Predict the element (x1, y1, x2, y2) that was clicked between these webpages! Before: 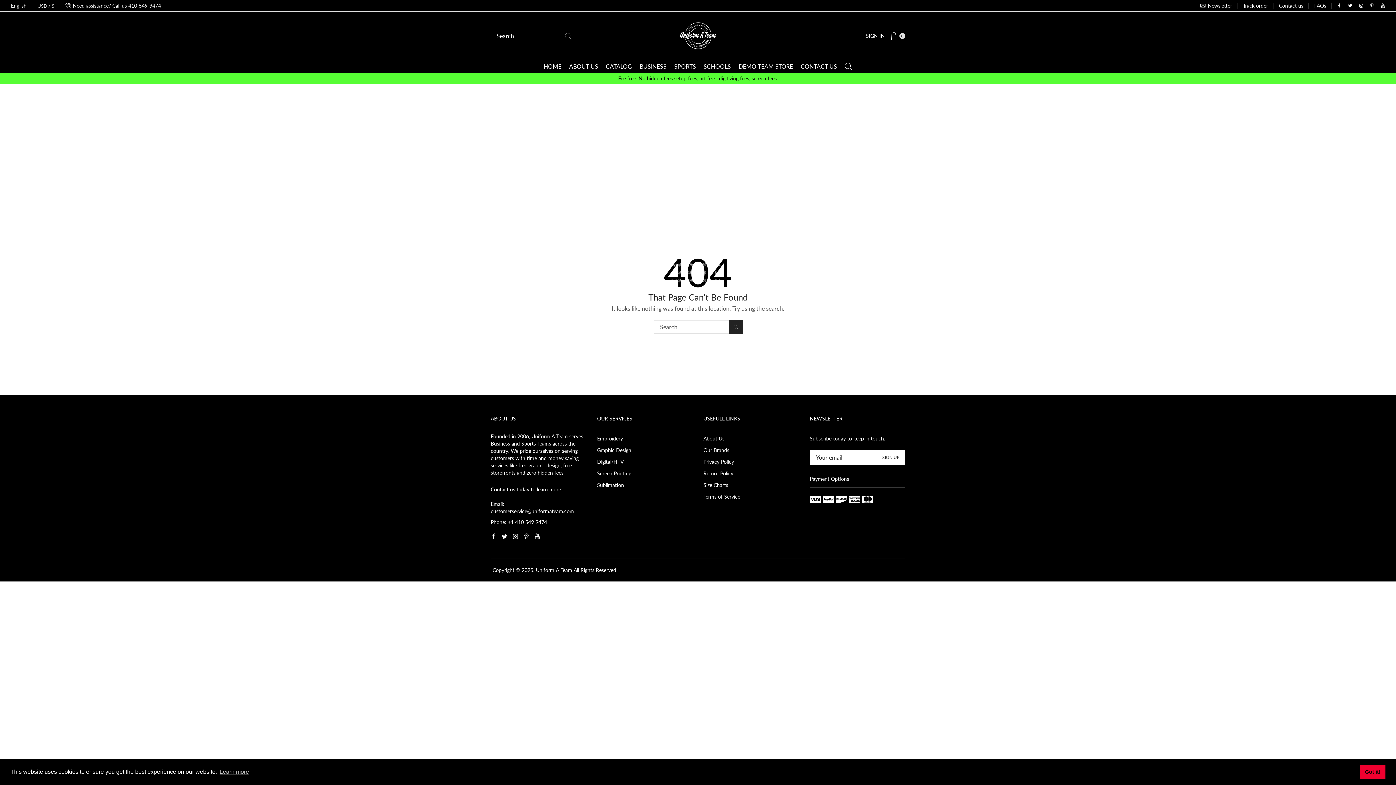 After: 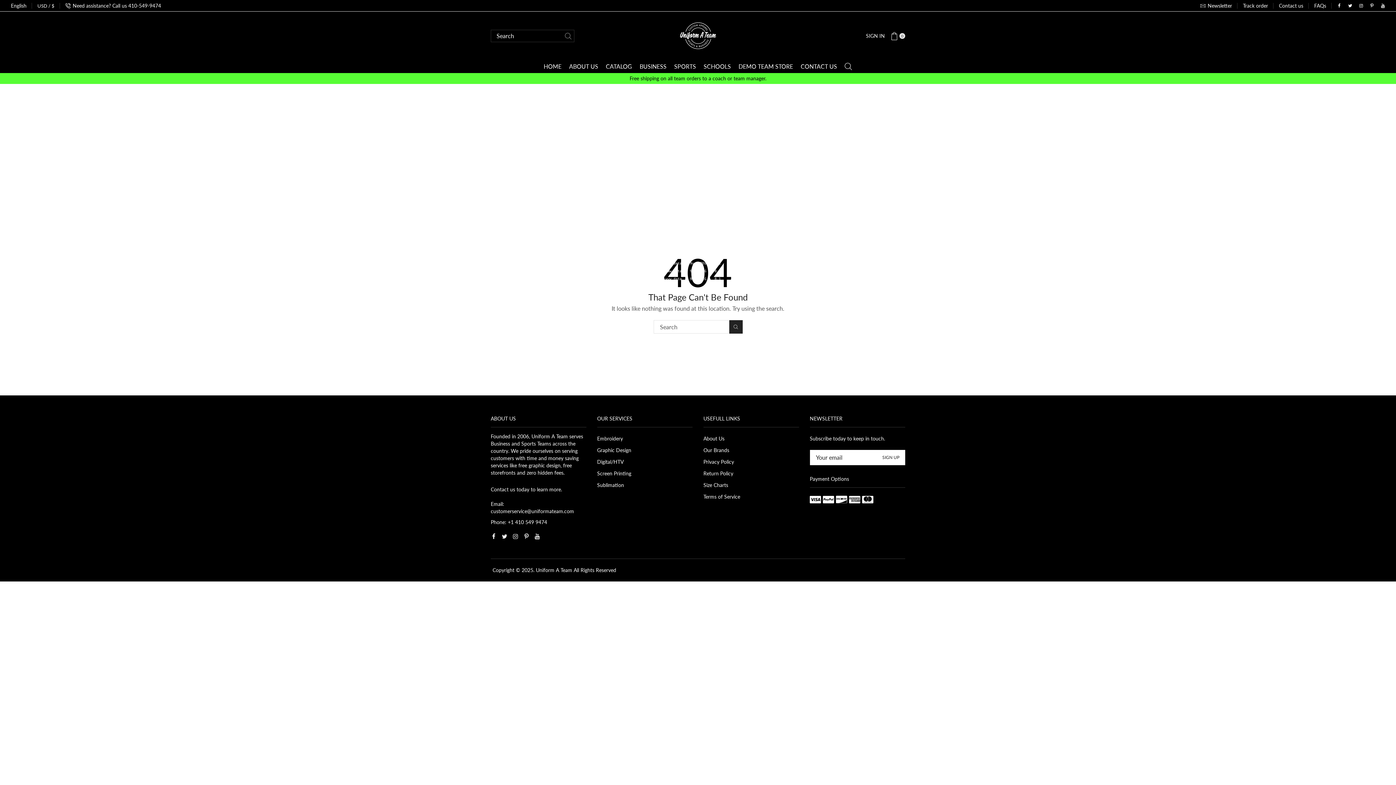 Action: bbox: (1360, 765, 1385, 779) label: dismiss cookie message